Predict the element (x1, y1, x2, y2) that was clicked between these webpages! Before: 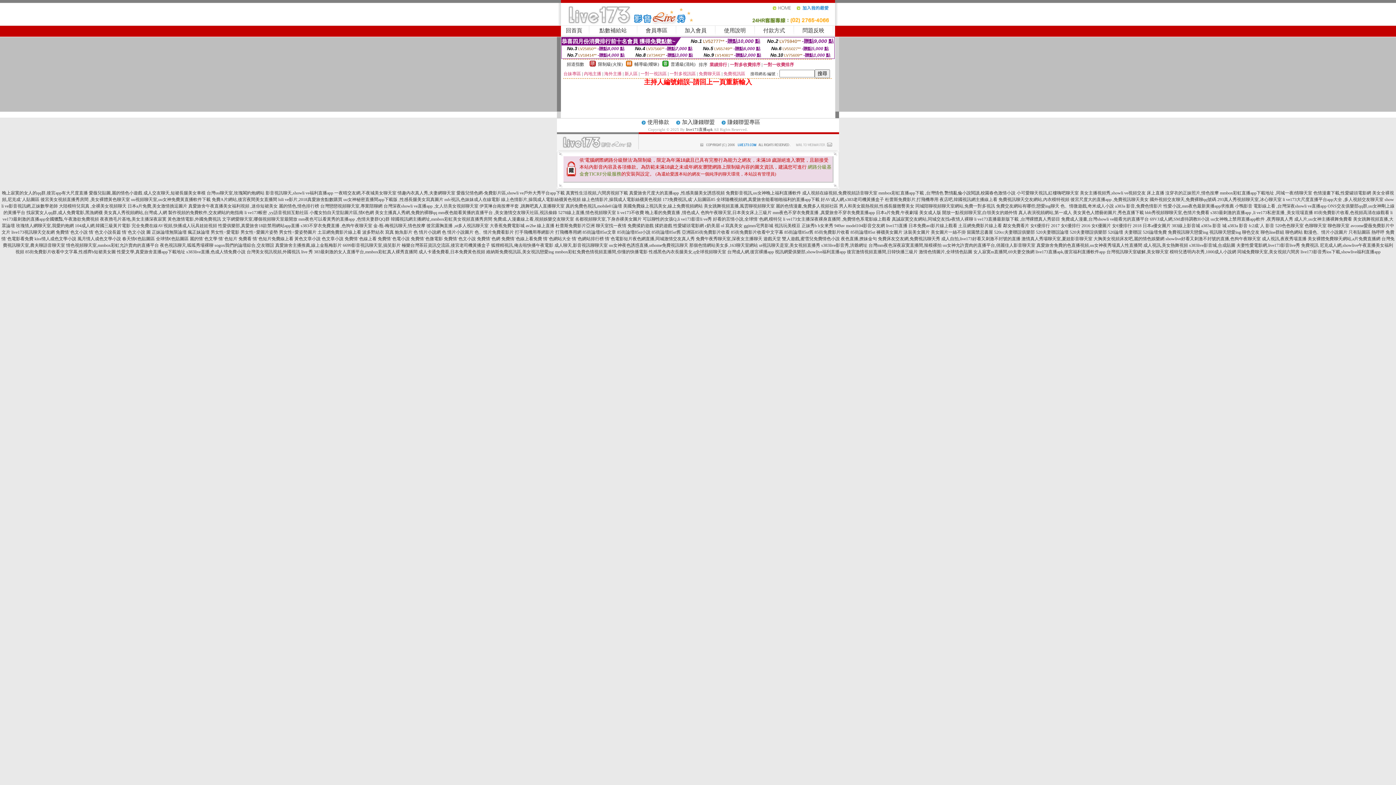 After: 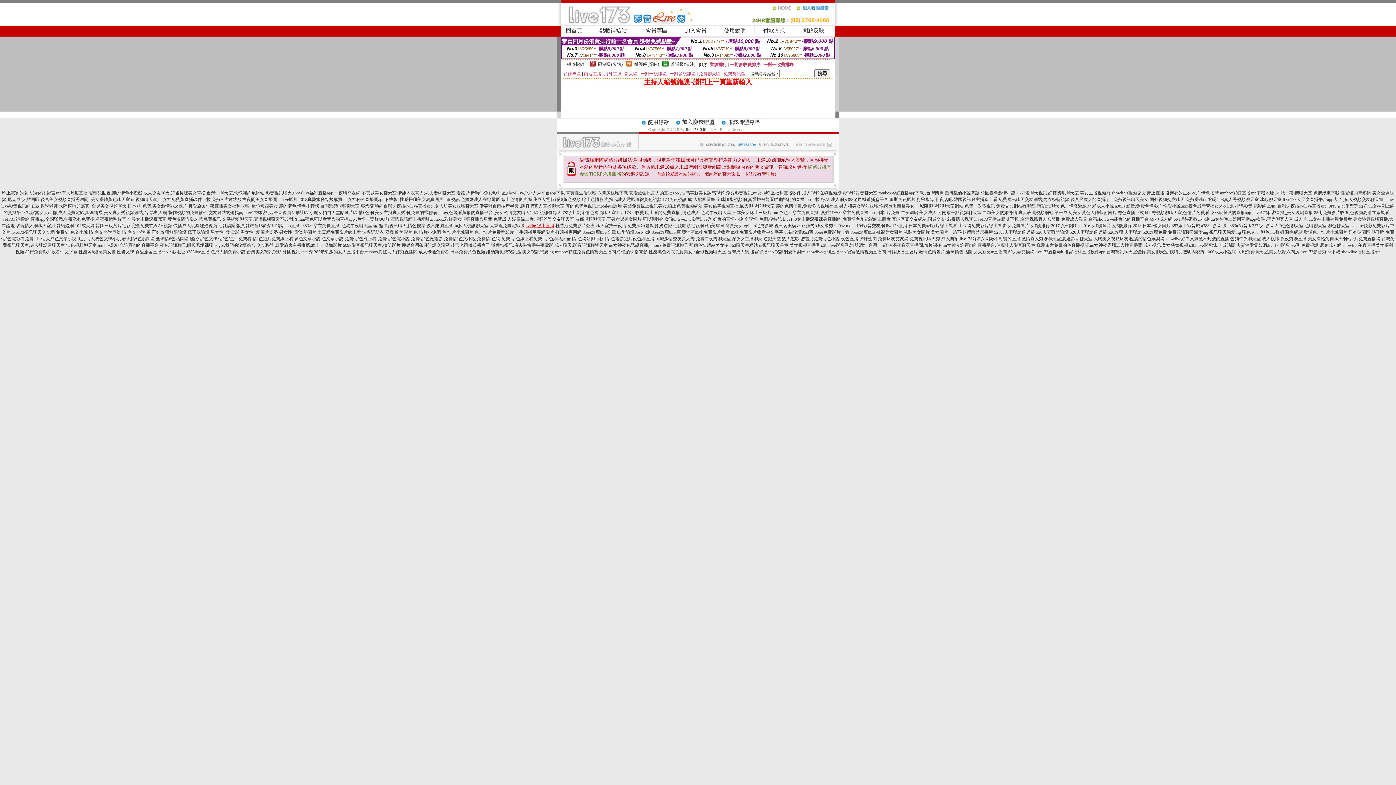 Action: label: av2be 線上直播 bbox: (525, 223, 554, 228)